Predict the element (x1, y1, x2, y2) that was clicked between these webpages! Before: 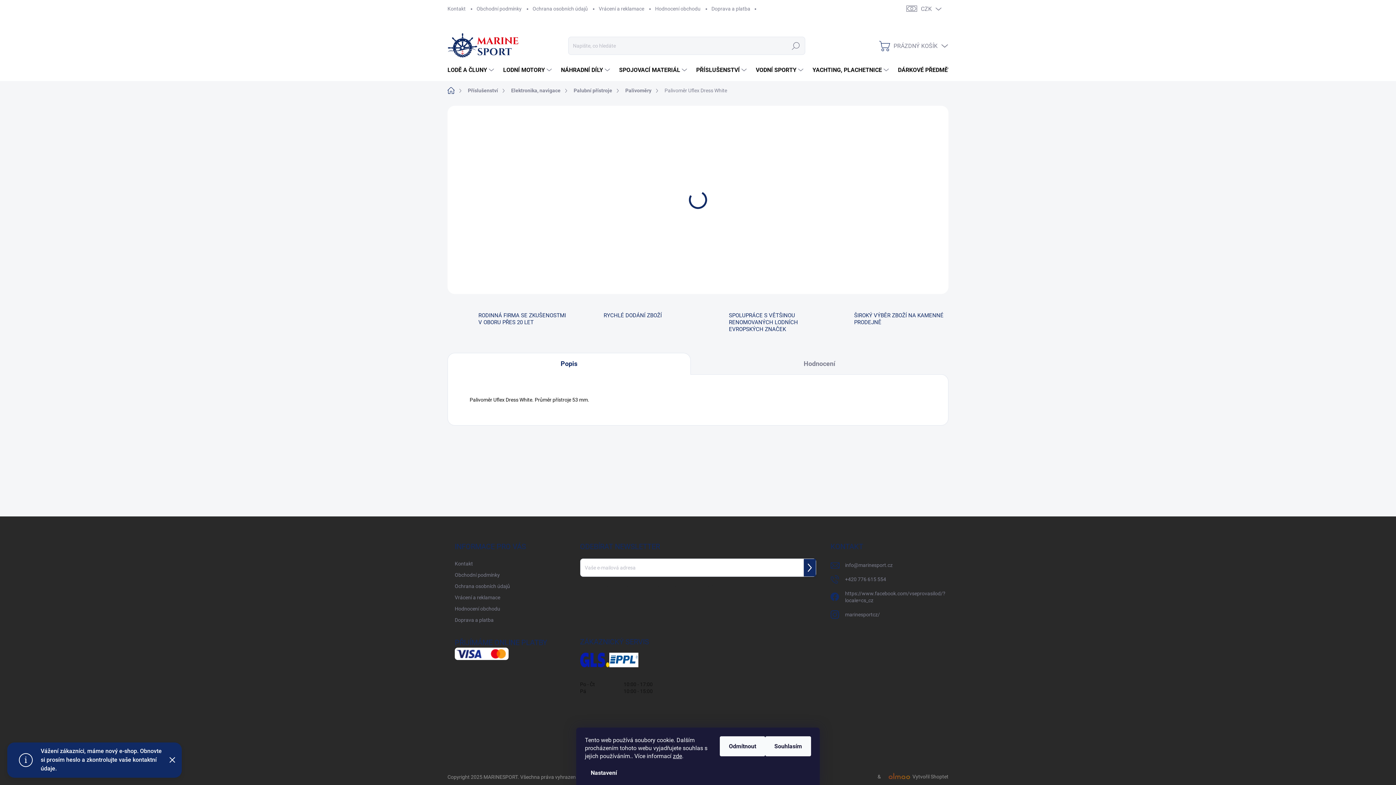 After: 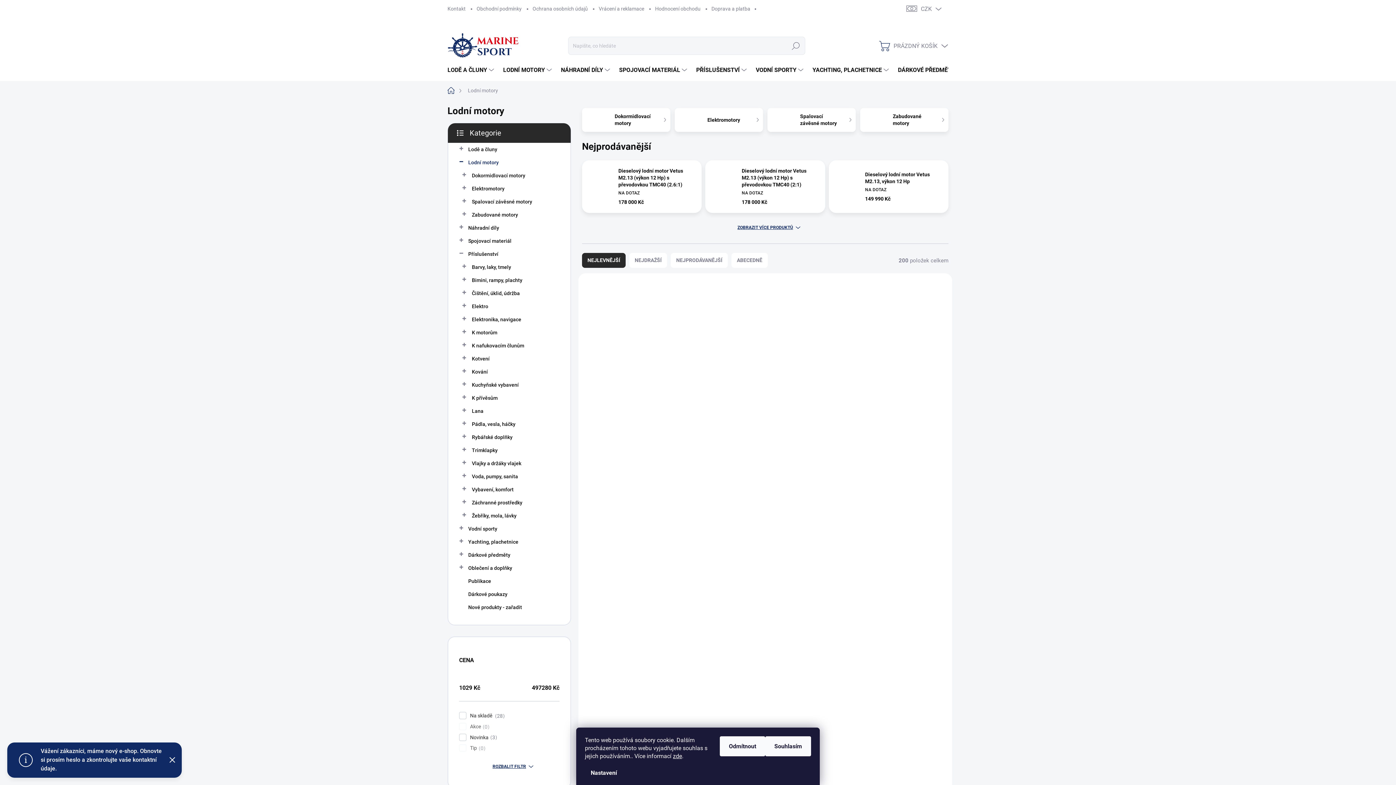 Action: bbox: (496, 59, 553, 81) label: LODNÍ MOTORY